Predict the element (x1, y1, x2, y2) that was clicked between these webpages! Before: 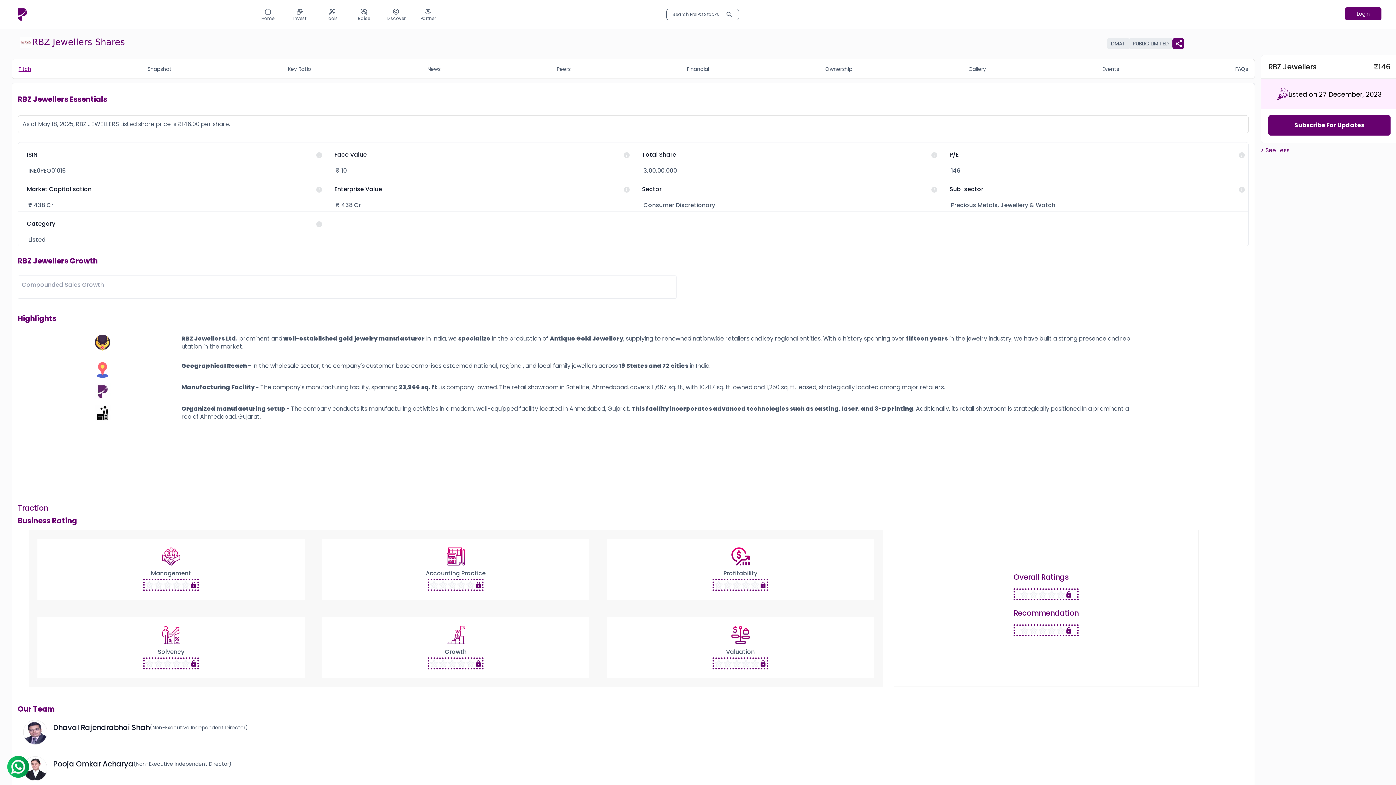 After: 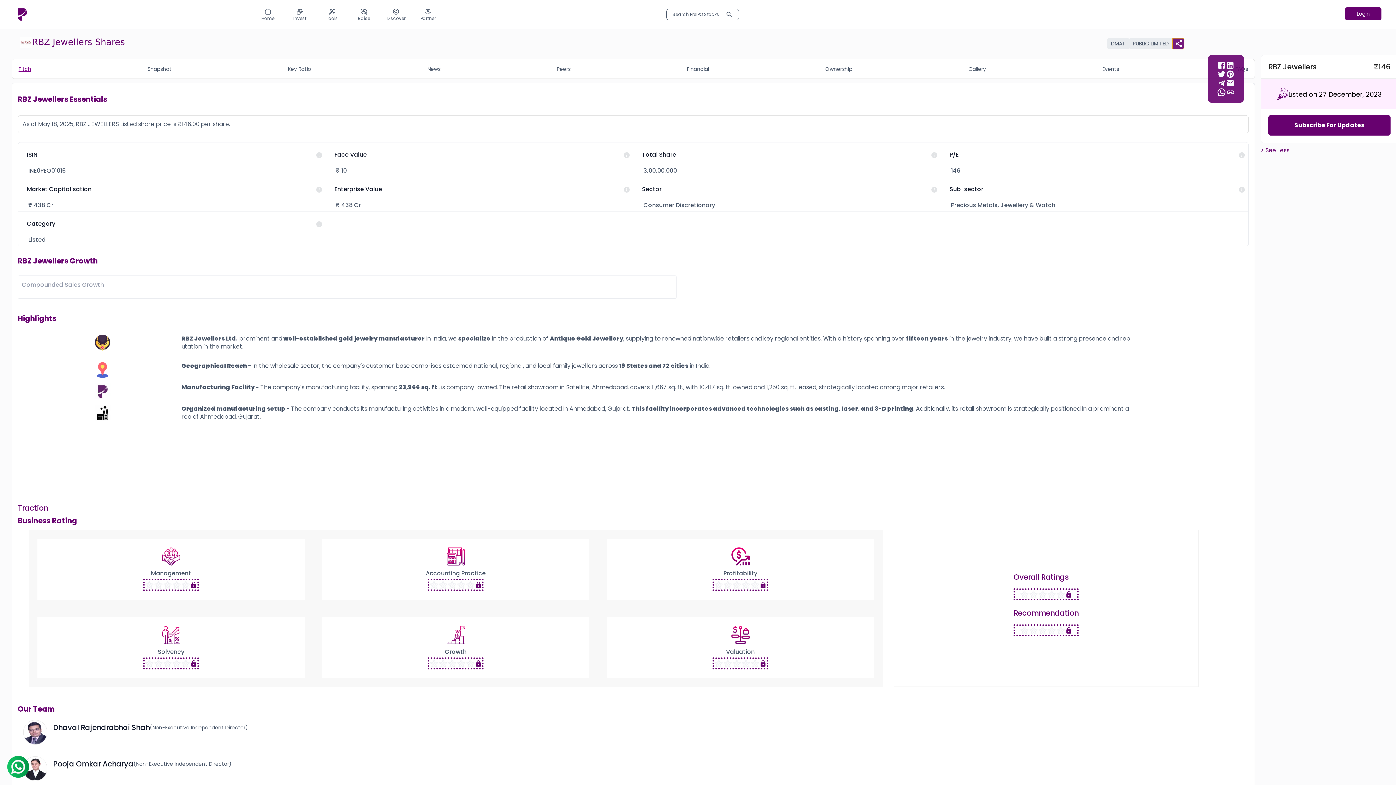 Action: bbox: (1172, 38, 1184, 49)